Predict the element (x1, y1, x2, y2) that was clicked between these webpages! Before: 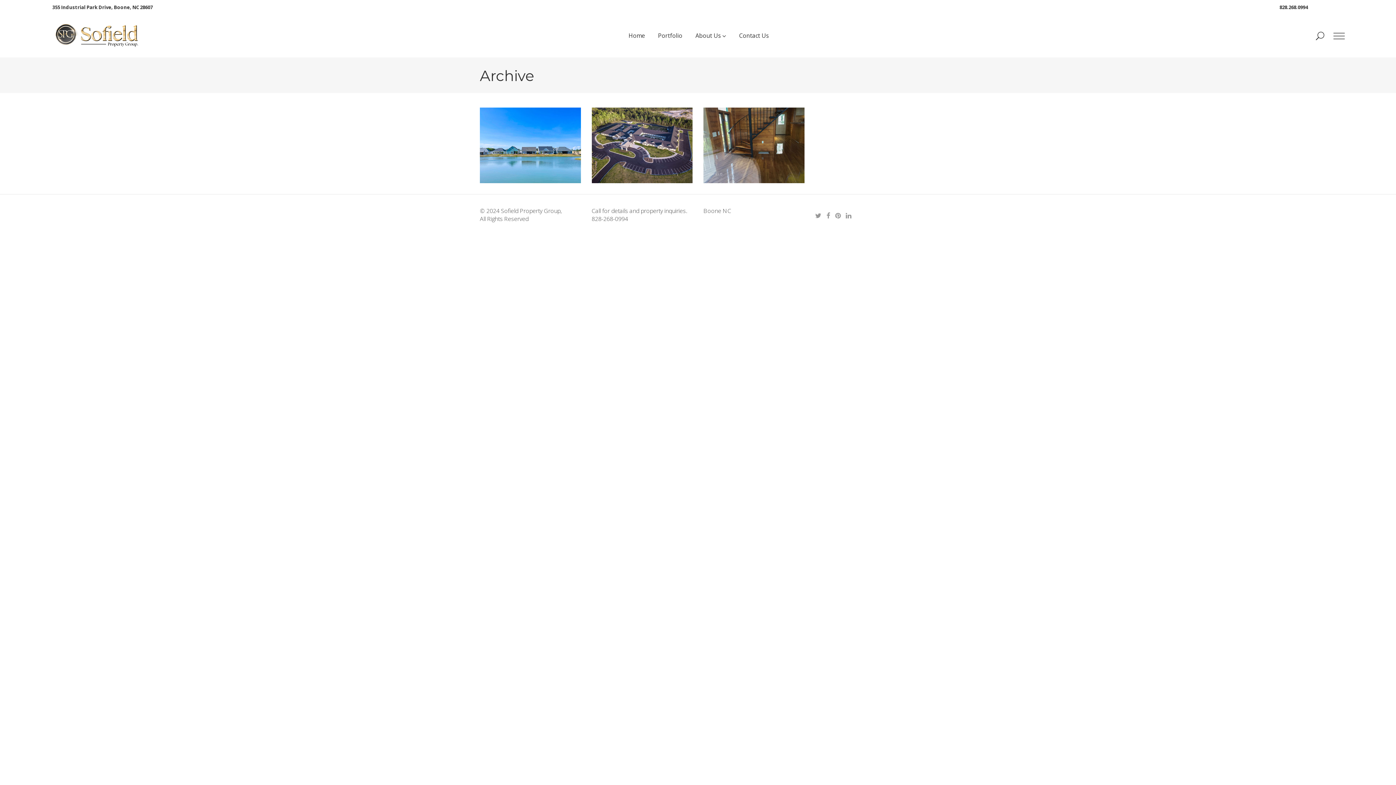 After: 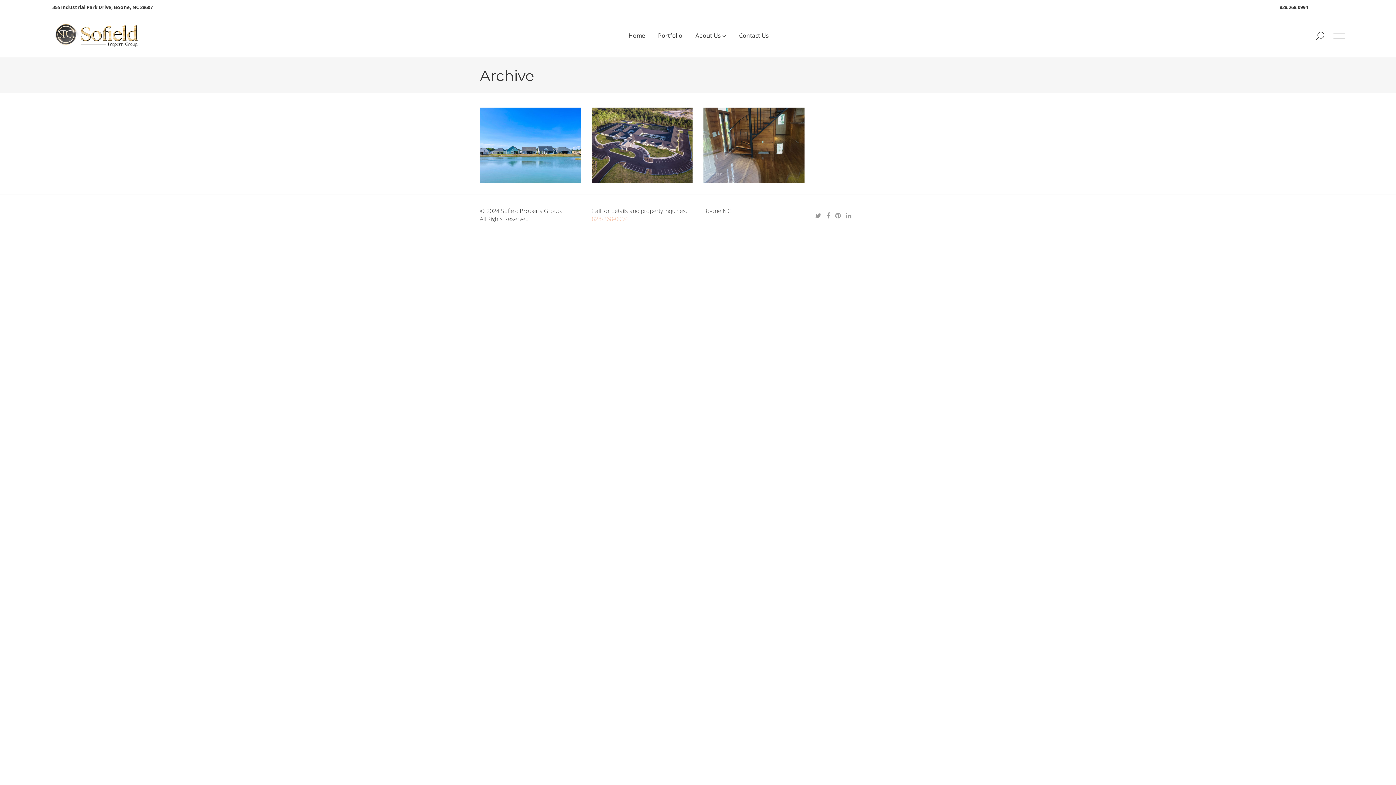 Action: label: 828-268-0994 bbox: (591, 214, 628, 222)